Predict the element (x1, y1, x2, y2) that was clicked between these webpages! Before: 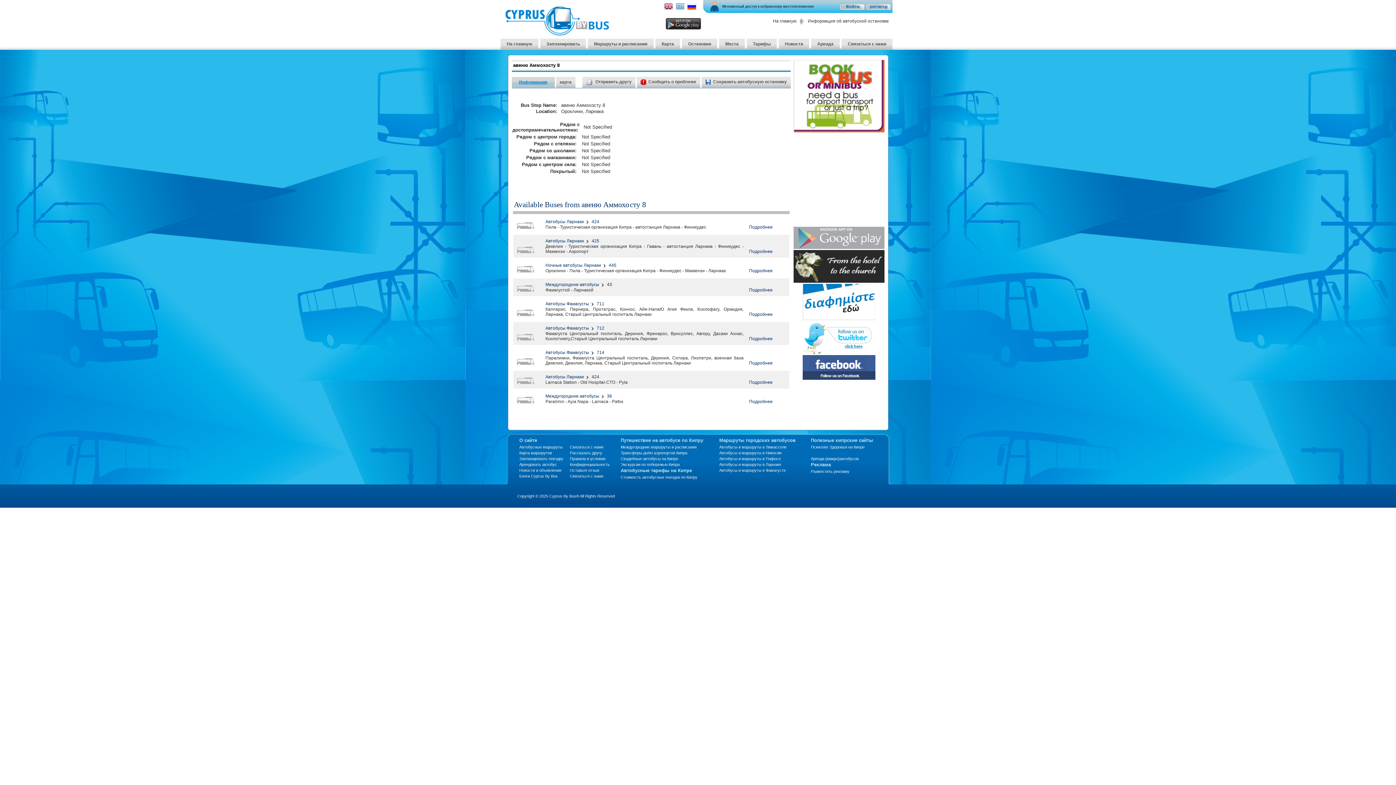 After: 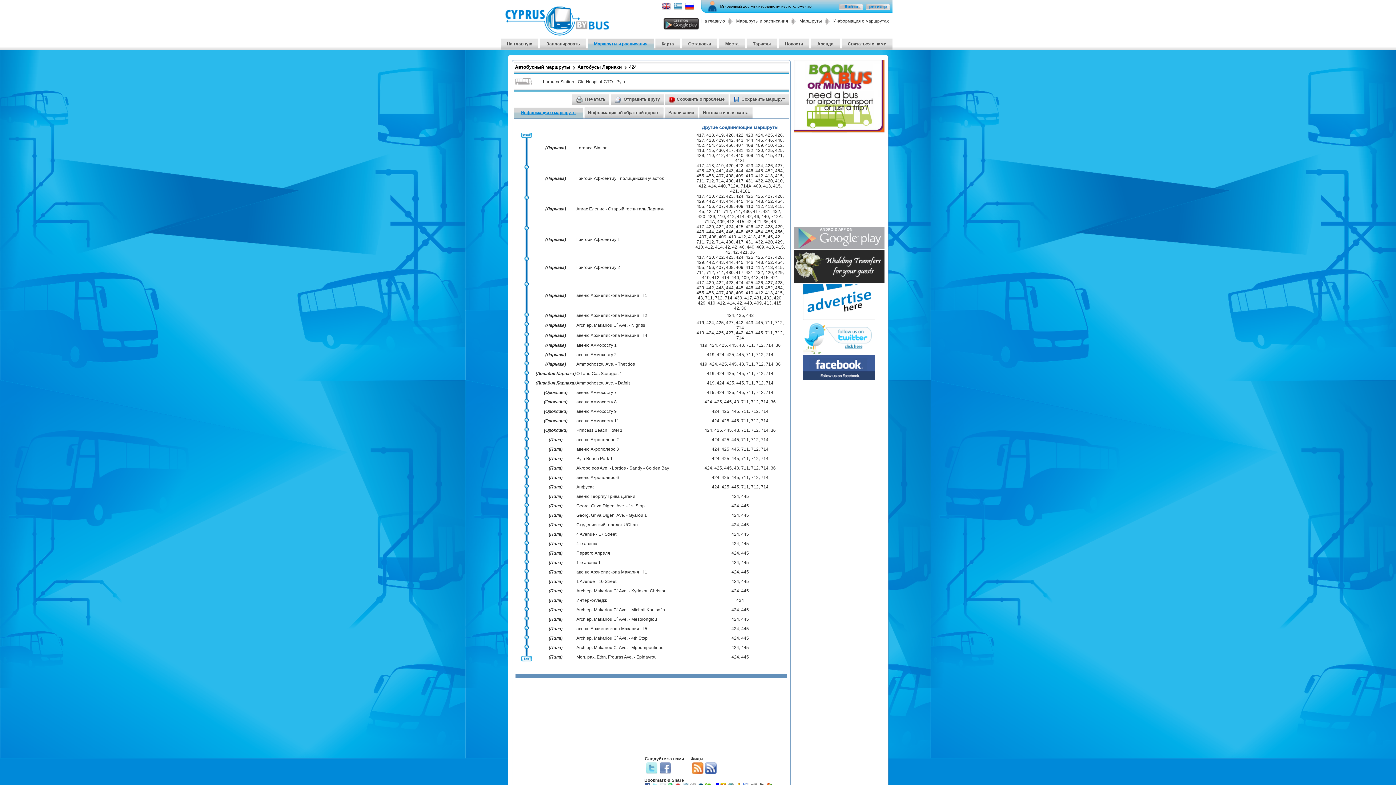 Action: bbox: (590, 374, 599, 379) label:  424